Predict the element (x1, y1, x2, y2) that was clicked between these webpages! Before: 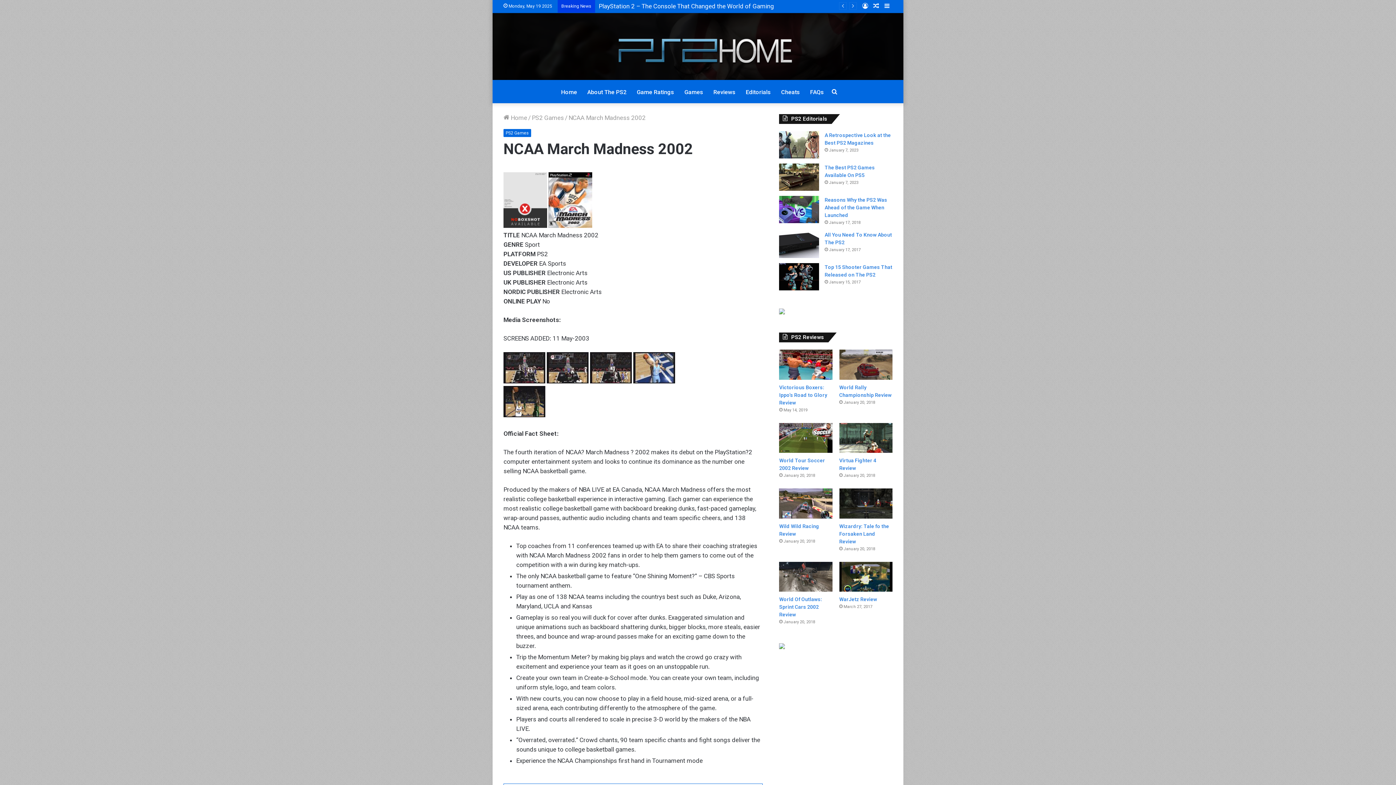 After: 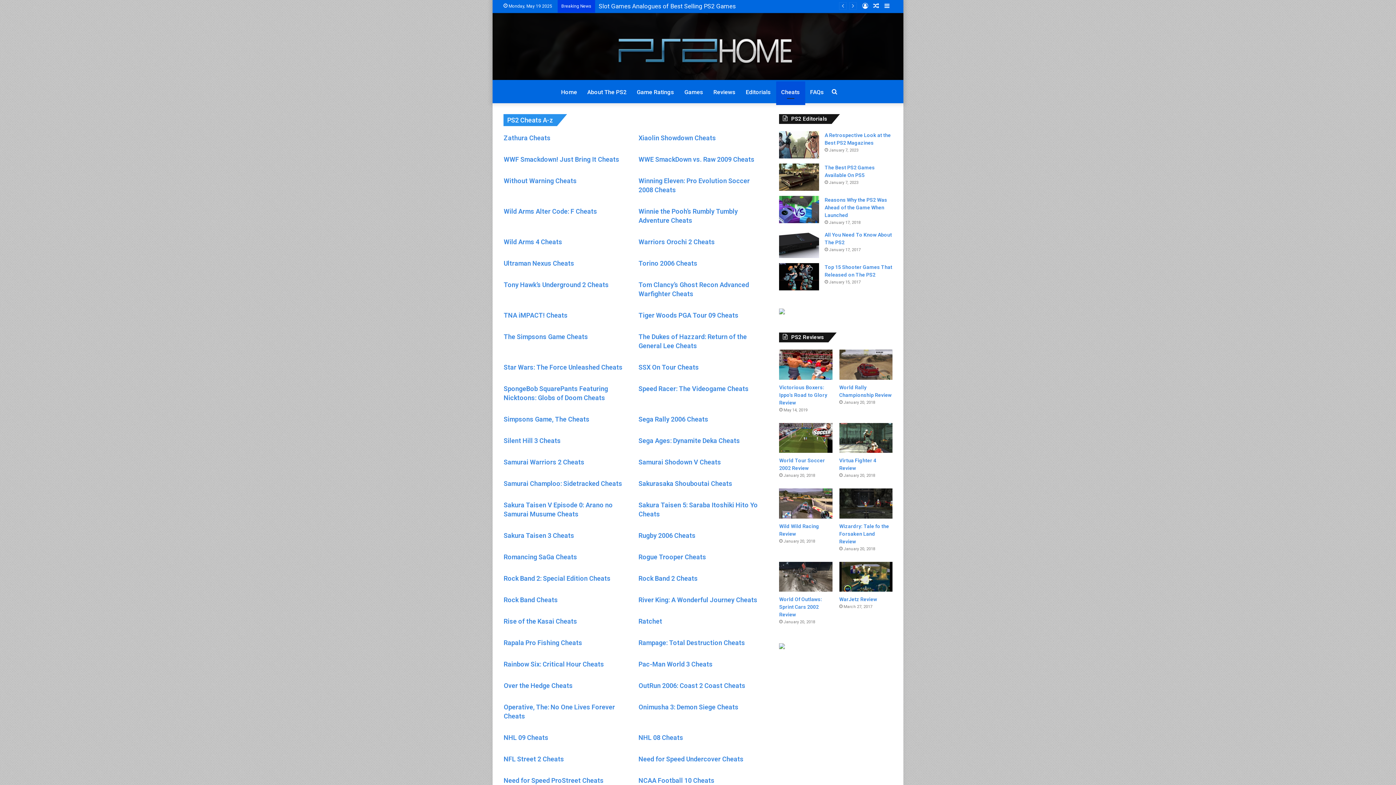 Action: bbox: (776, 81, 805, 103) label: Cheats